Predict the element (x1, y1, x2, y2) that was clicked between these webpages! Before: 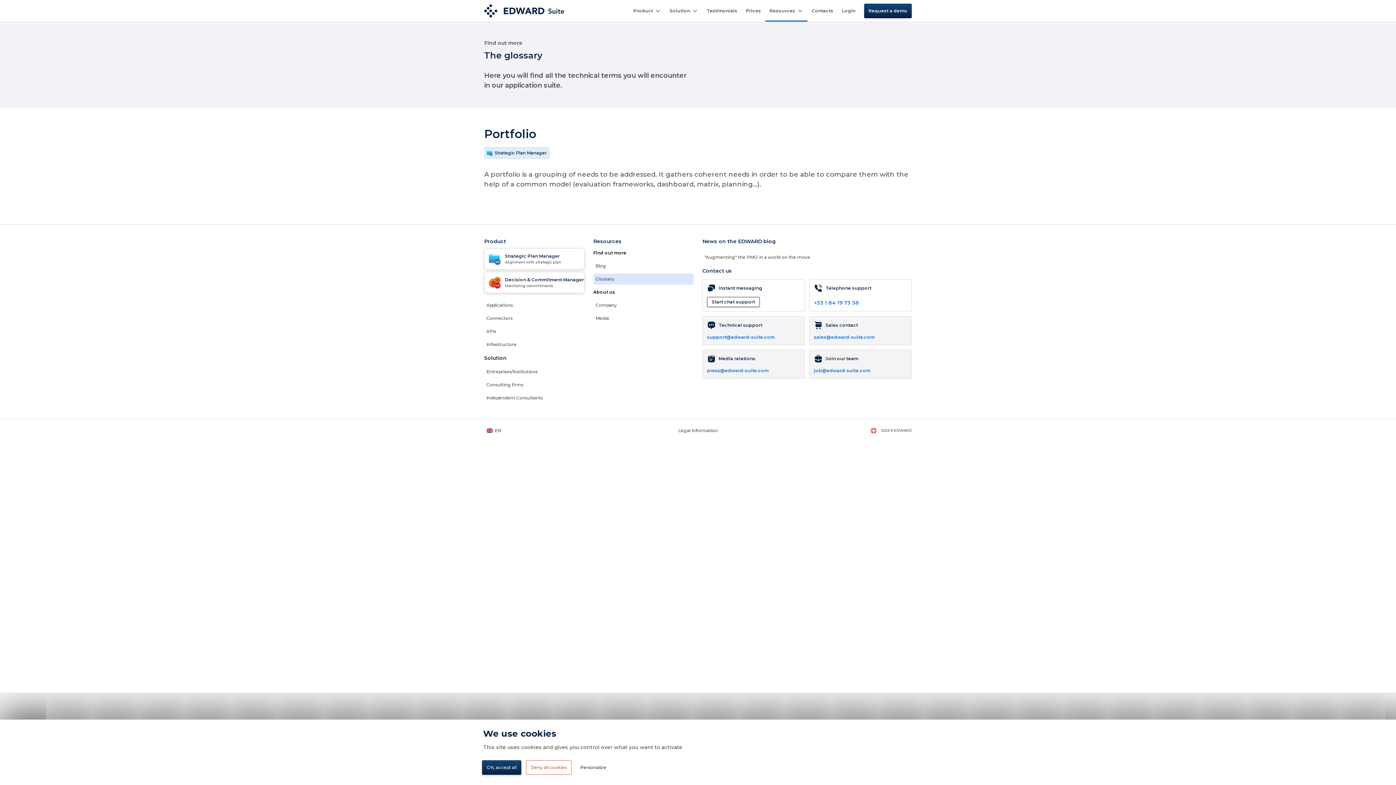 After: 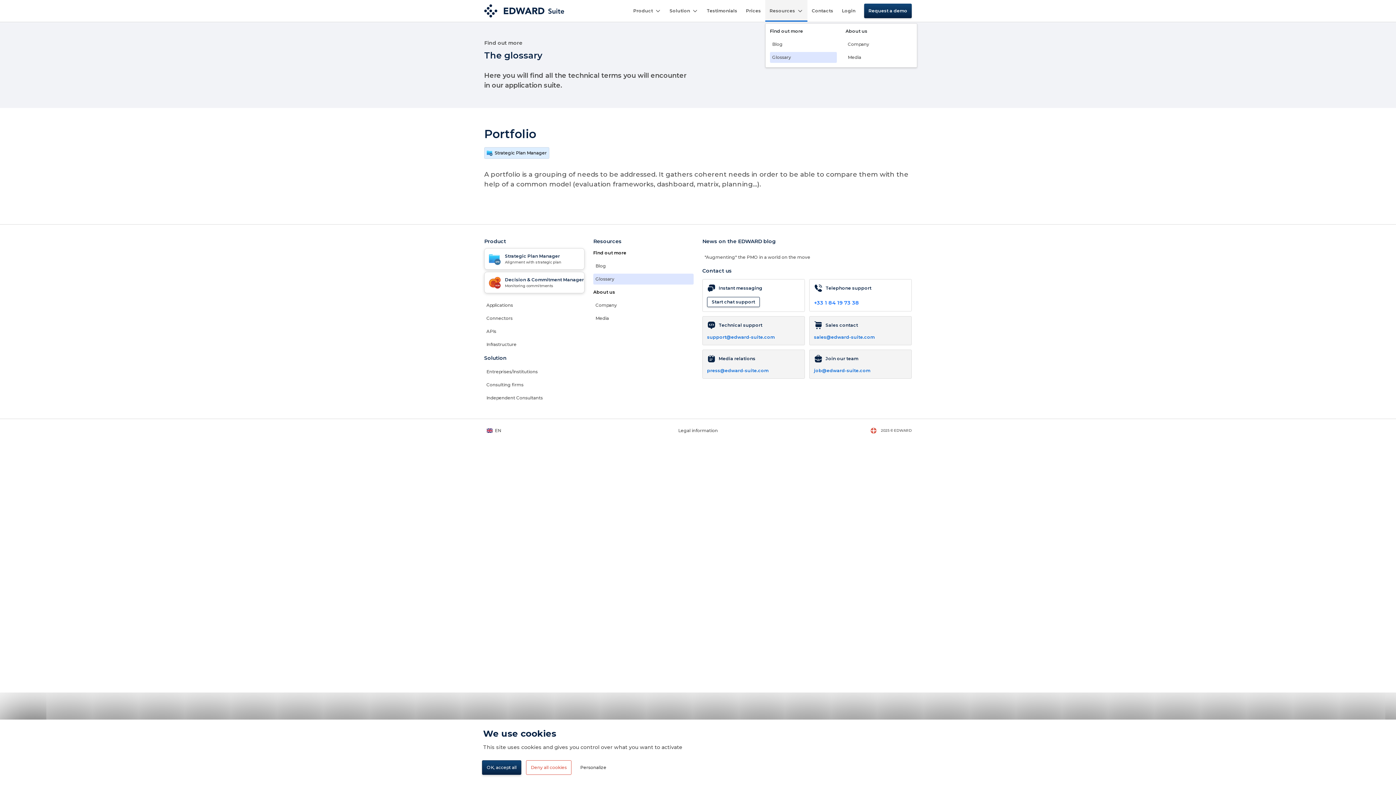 Action: label: Resources bbox: (765, 0, 807, 21)